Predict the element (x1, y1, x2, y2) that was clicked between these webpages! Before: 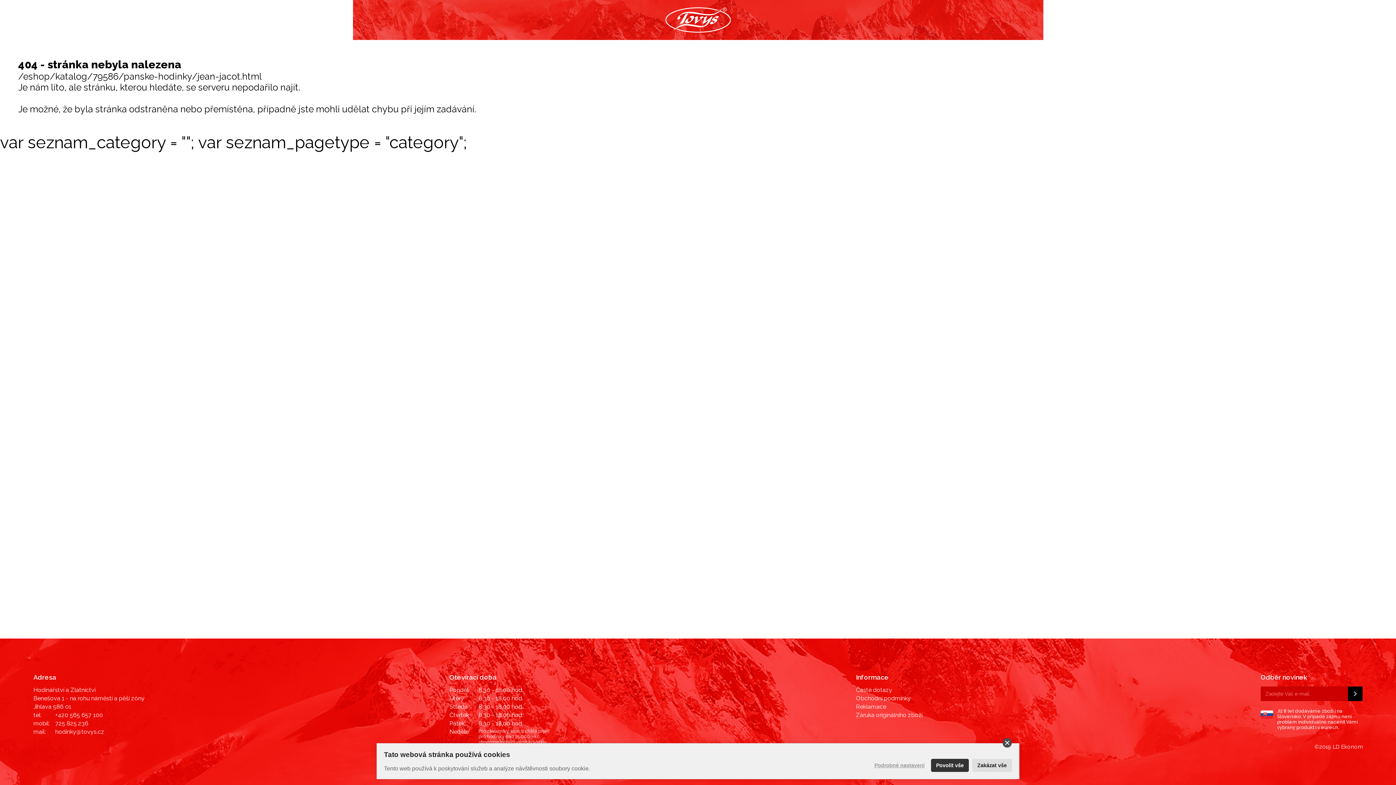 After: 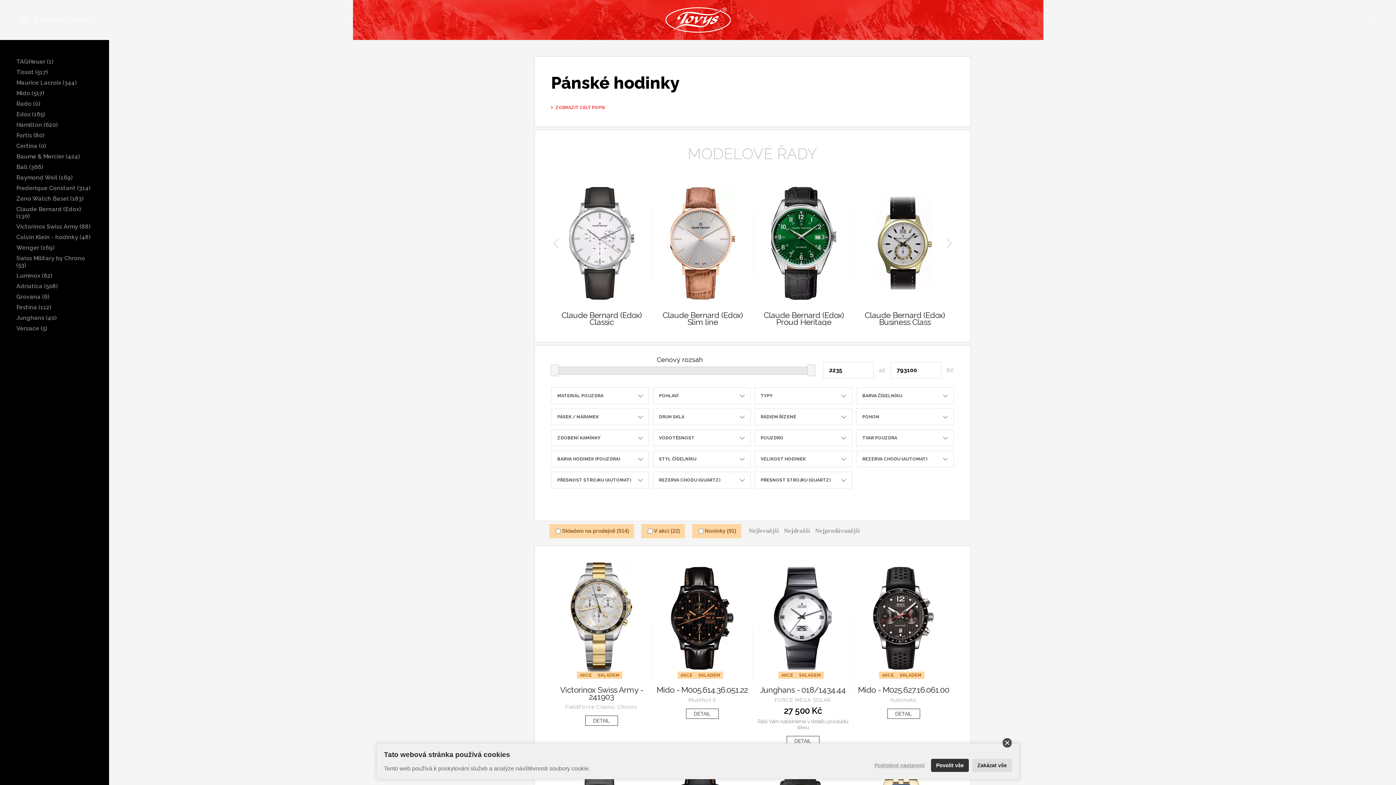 Action: label: PÁNSKÉ HODINKY bbox: (639, 41, 691, 48)